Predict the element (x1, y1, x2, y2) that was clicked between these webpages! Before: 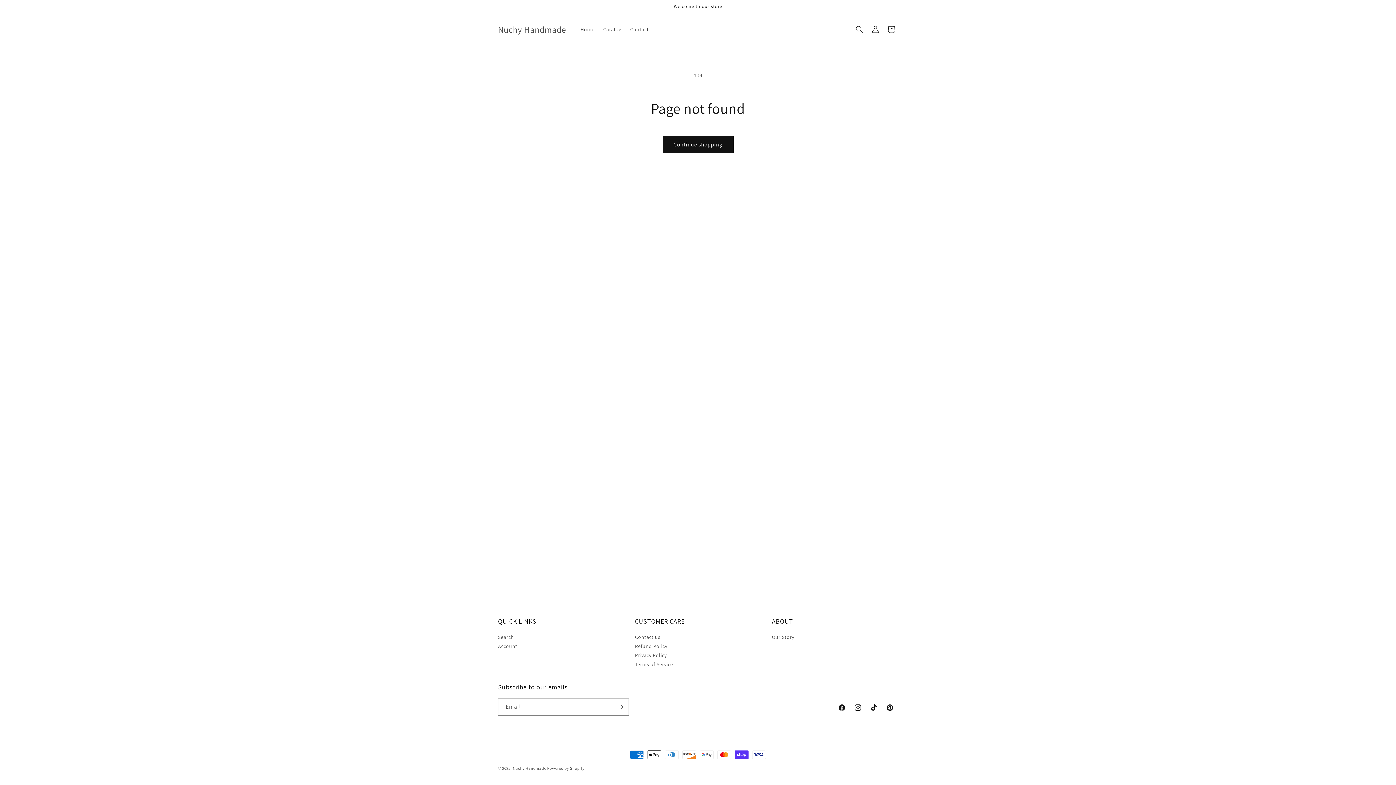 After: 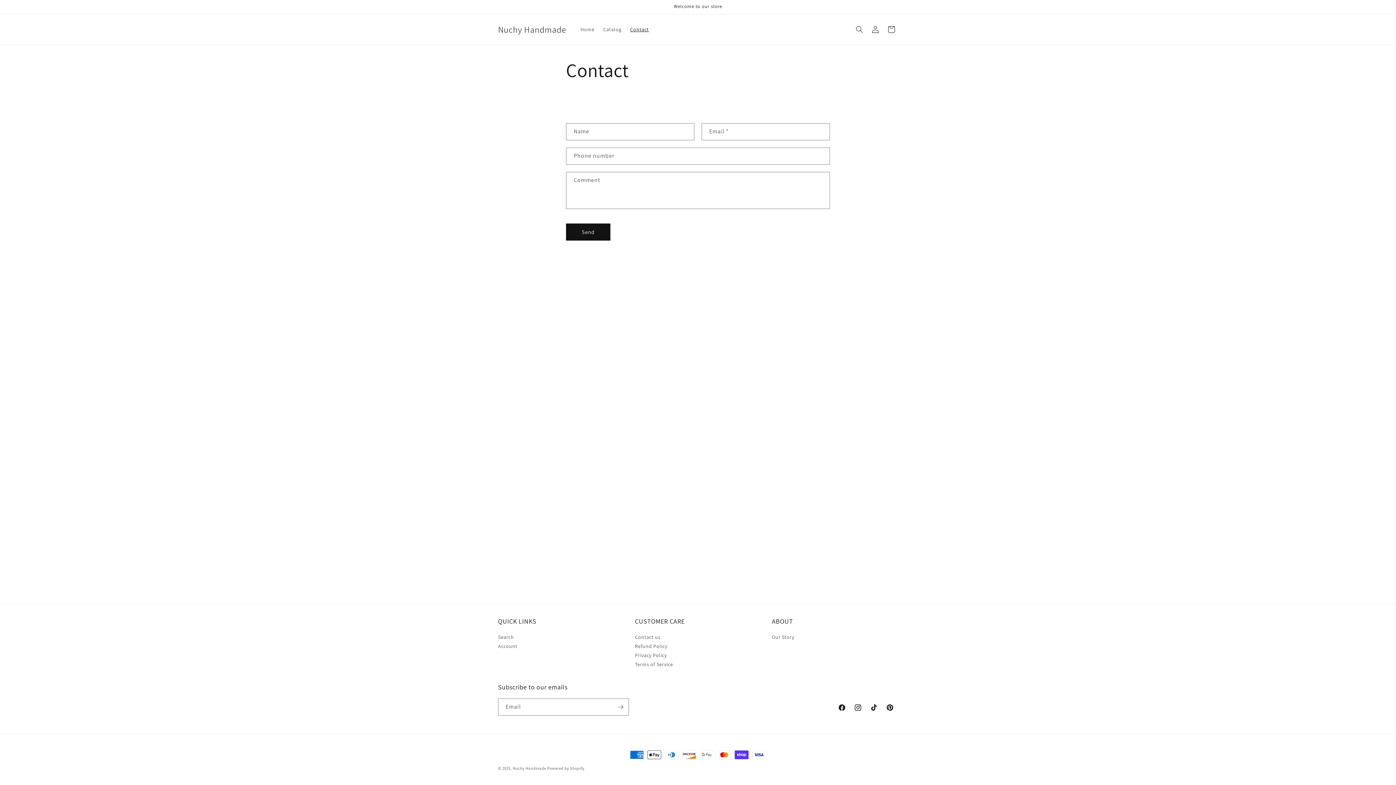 Action: label: Contact bbox: (626, 21, 653, 37)